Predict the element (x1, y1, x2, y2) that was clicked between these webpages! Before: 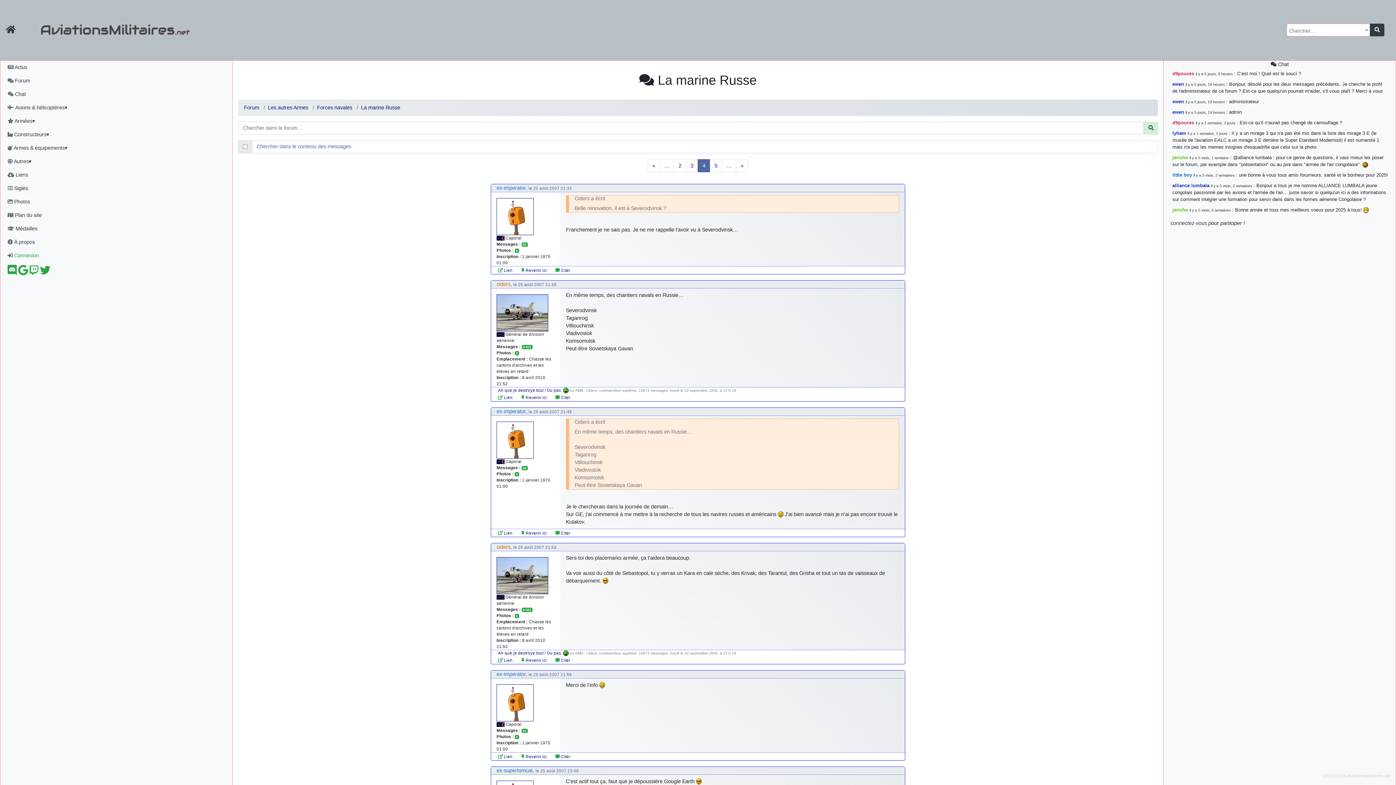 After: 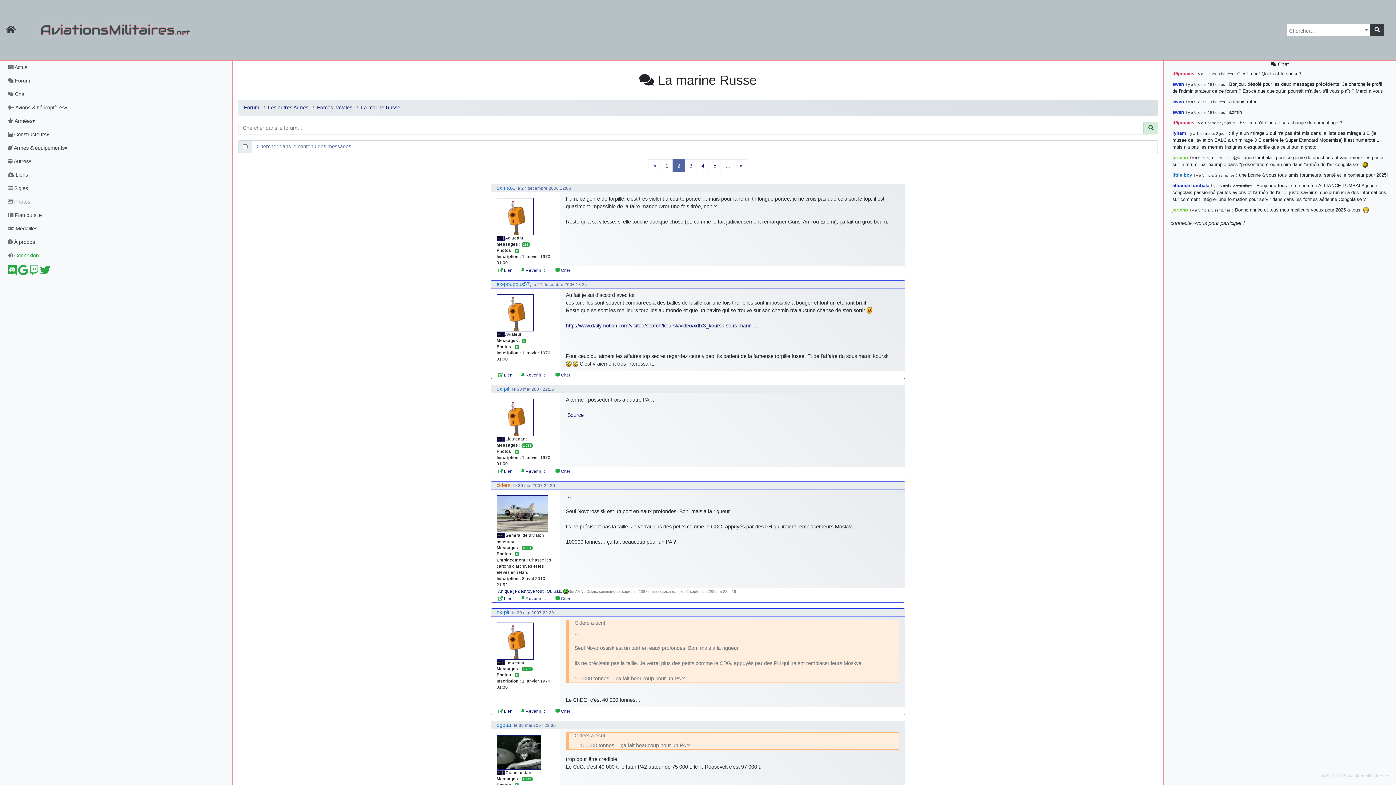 Action: bbox: (673, 159, 686, 172) label: 2